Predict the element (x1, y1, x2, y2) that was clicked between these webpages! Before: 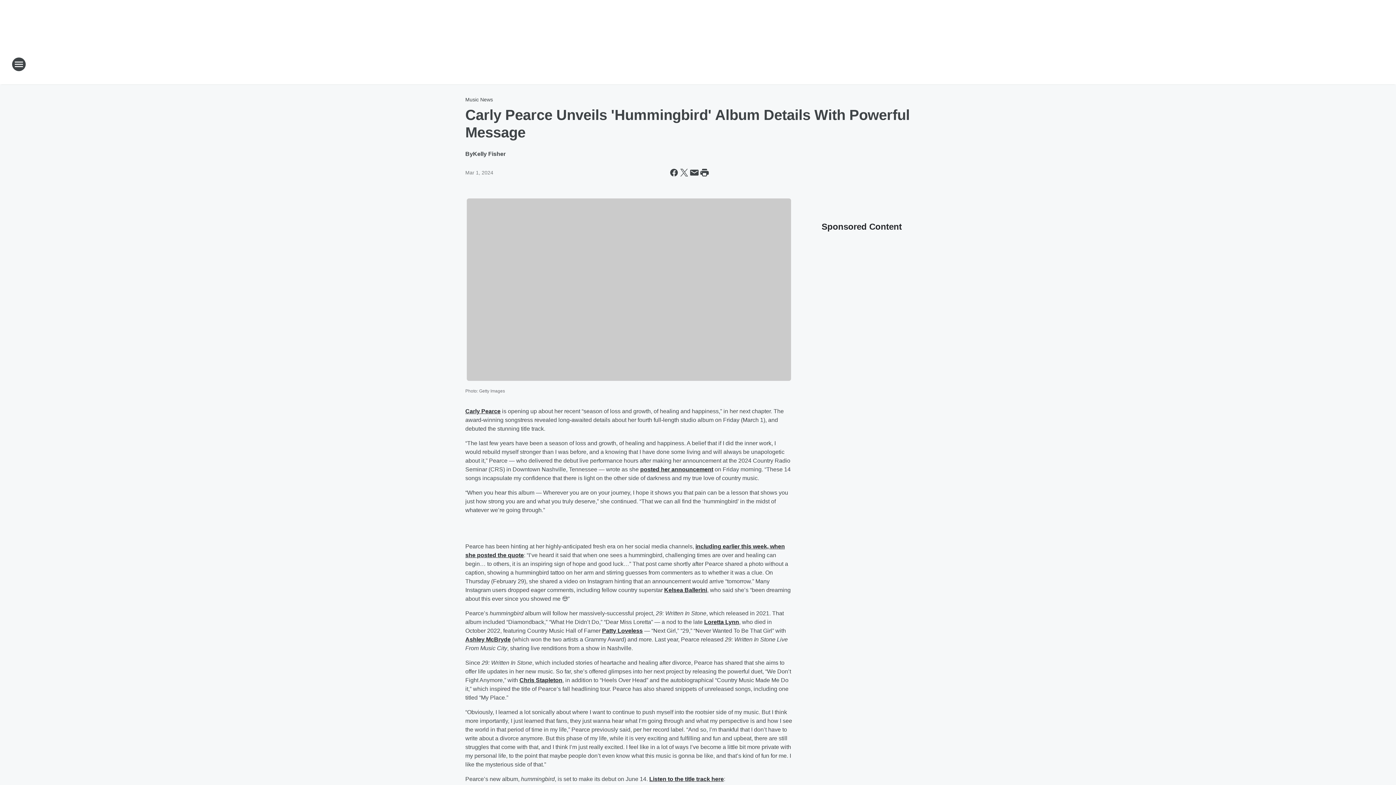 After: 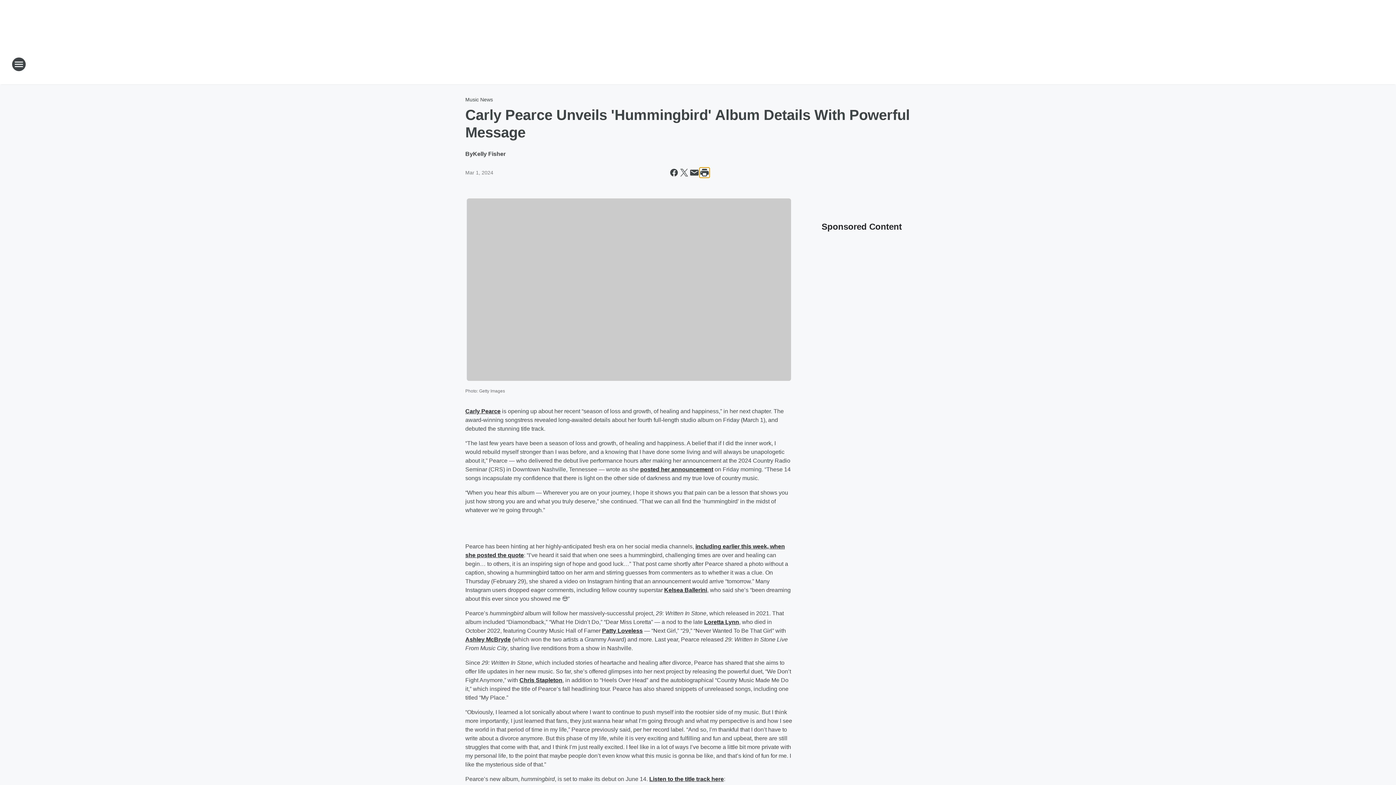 Action: bbox: (699, 167, 709, 177) label: Print this page